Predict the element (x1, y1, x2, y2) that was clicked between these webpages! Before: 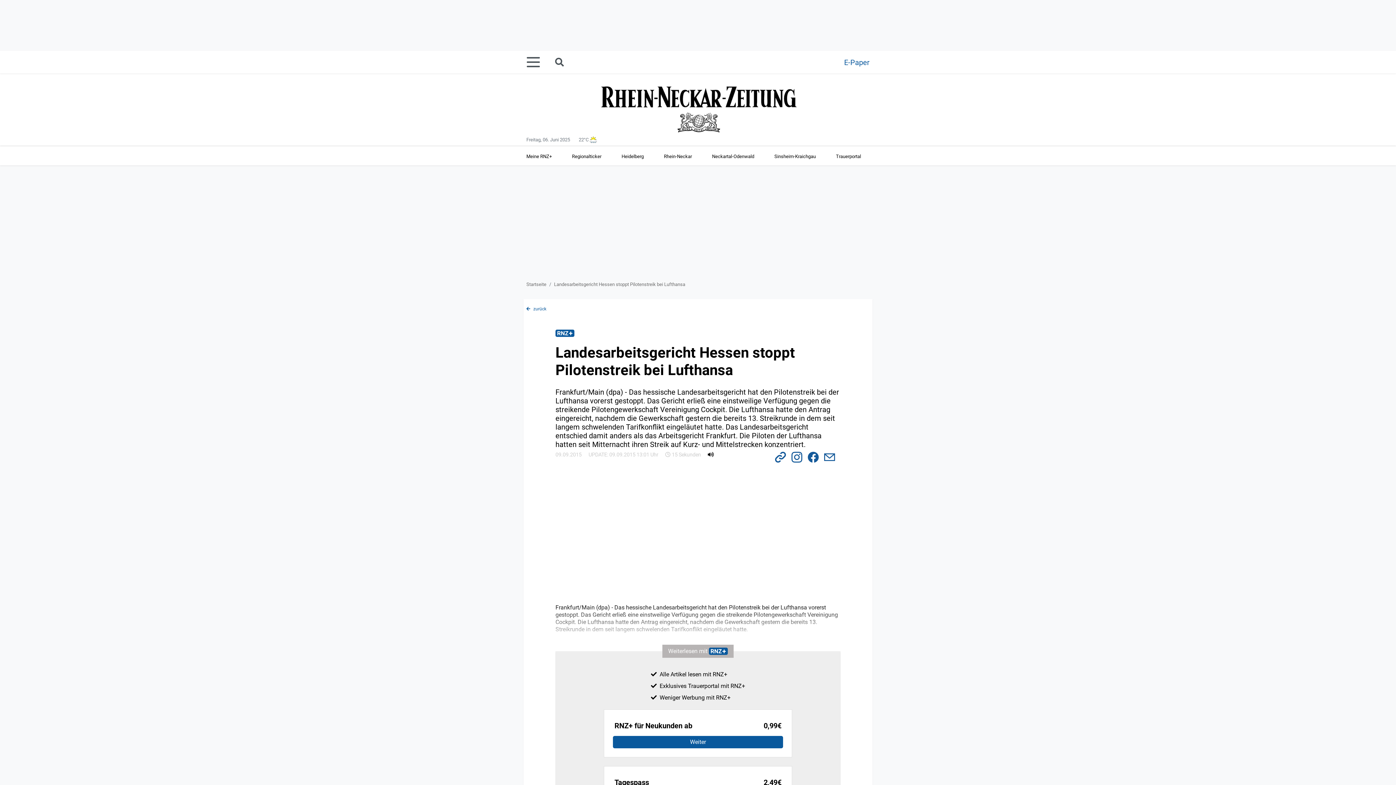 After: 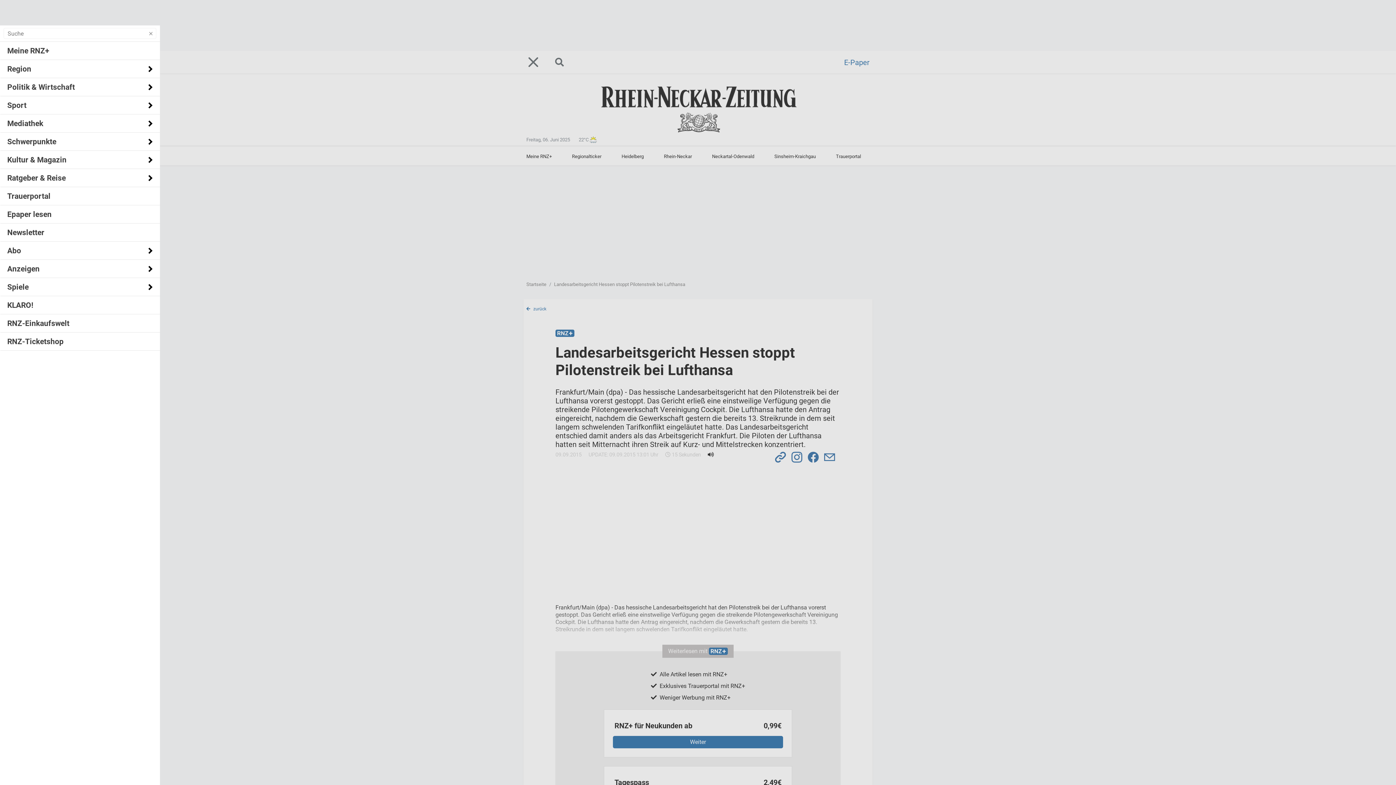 Action: bbox: (526, 50, 549, 73)